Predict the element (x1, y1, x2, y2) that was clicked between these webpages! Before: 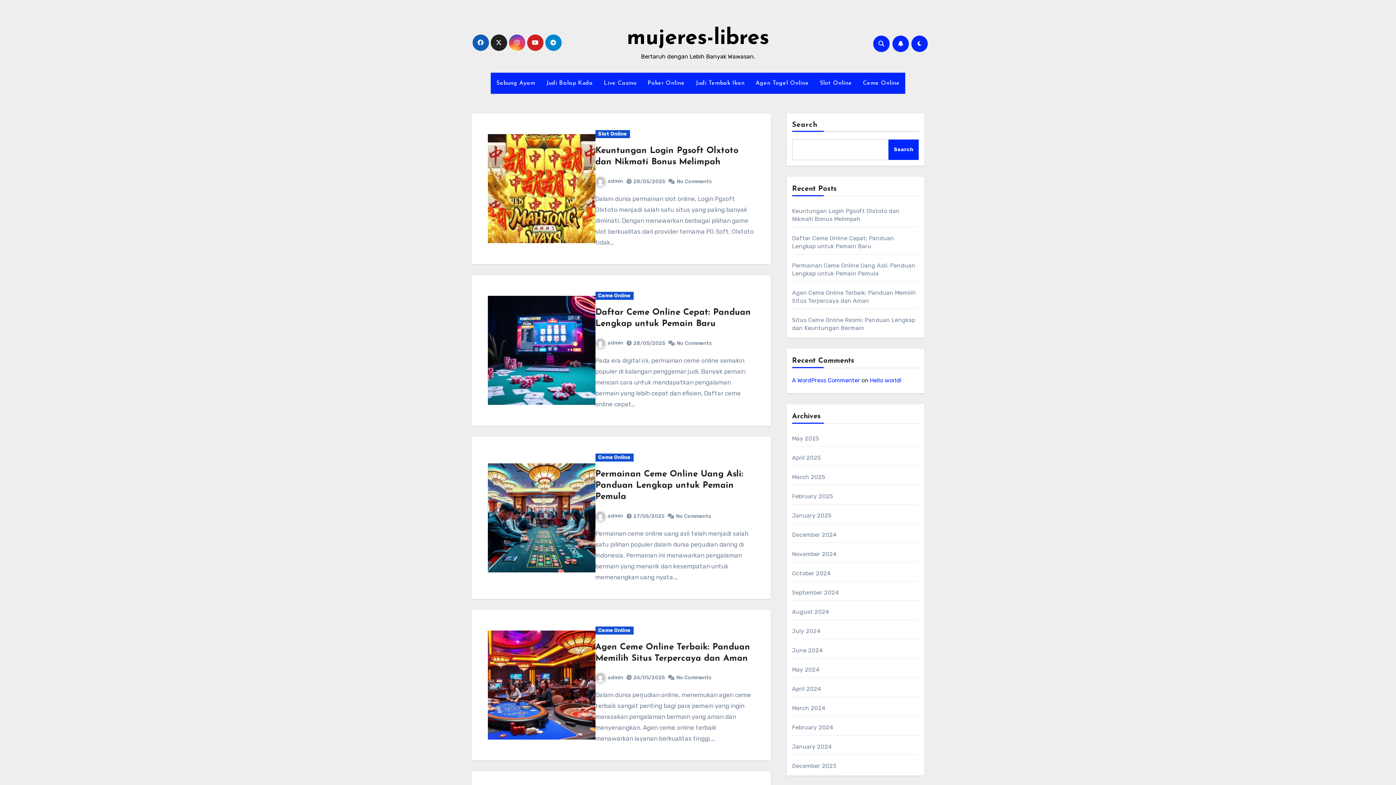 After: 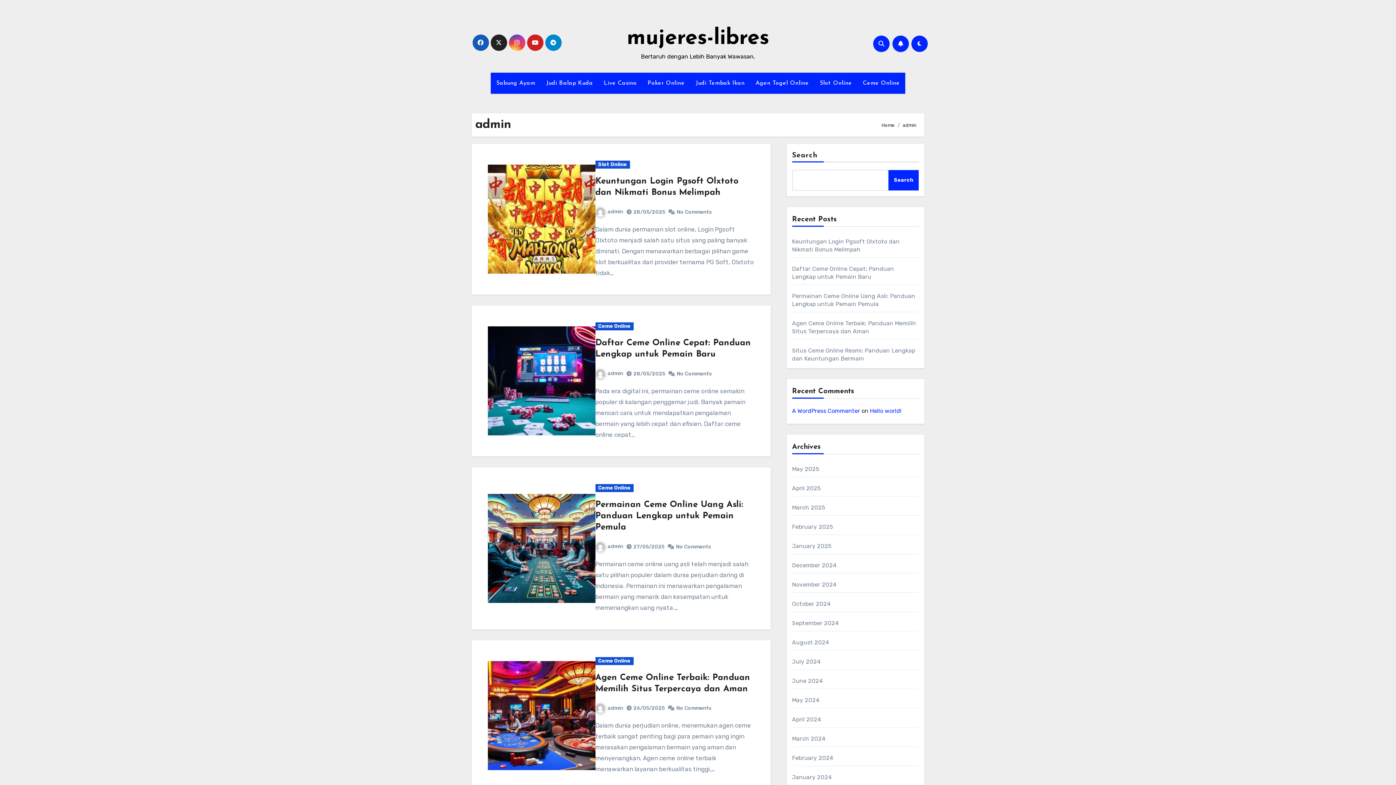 Action: label: admin bbox: (595, 339, 623, 346)